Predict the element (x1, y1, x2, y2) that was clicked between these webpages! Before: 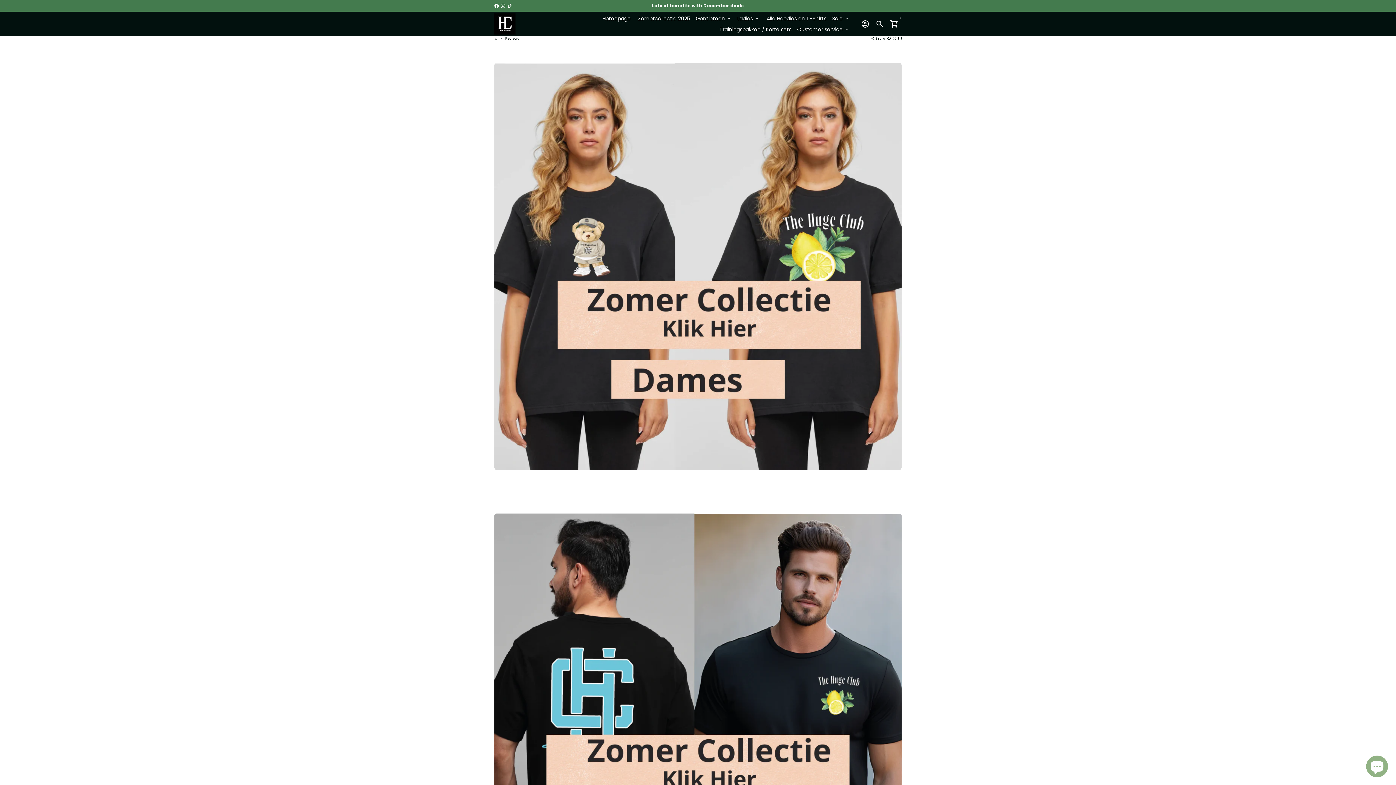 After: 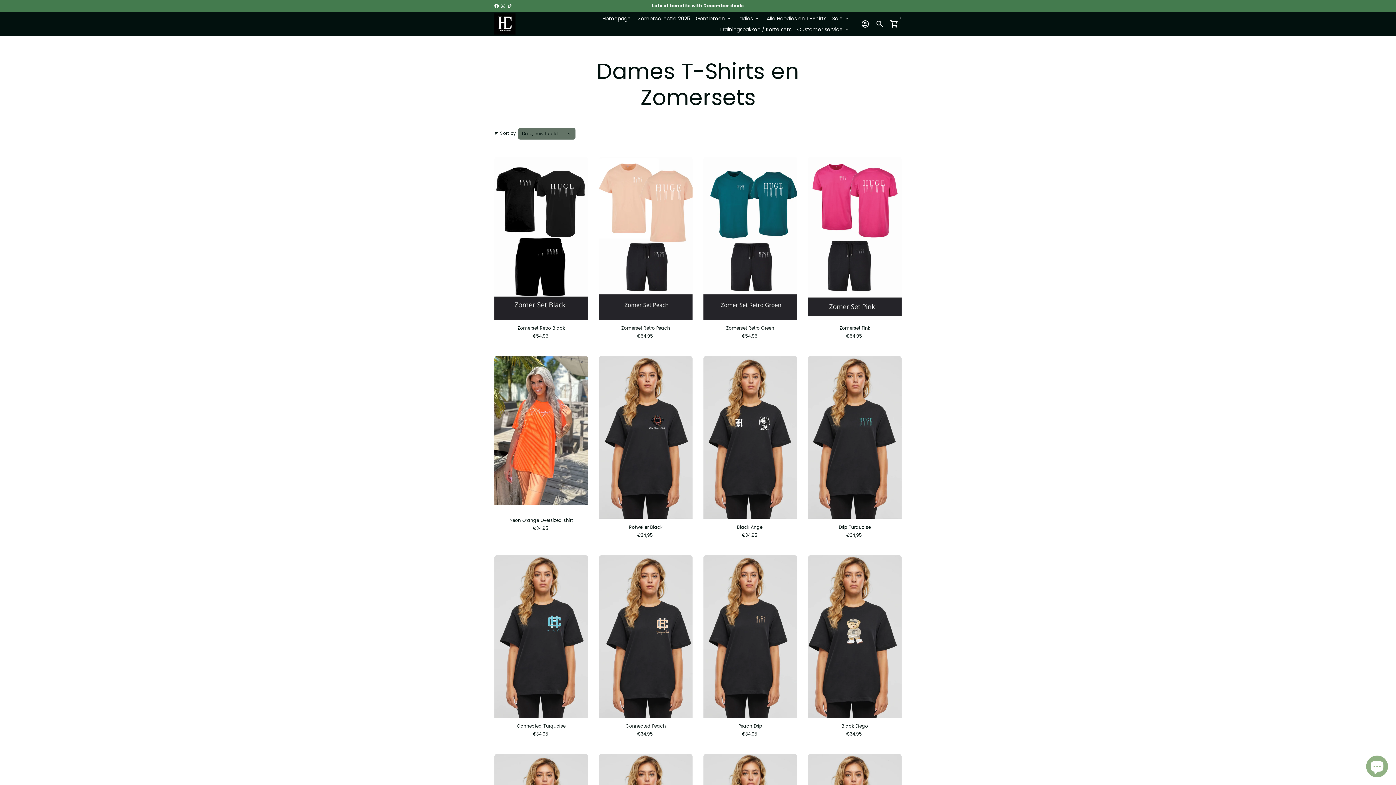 Action: bbox: (494, 62, 901, 470)